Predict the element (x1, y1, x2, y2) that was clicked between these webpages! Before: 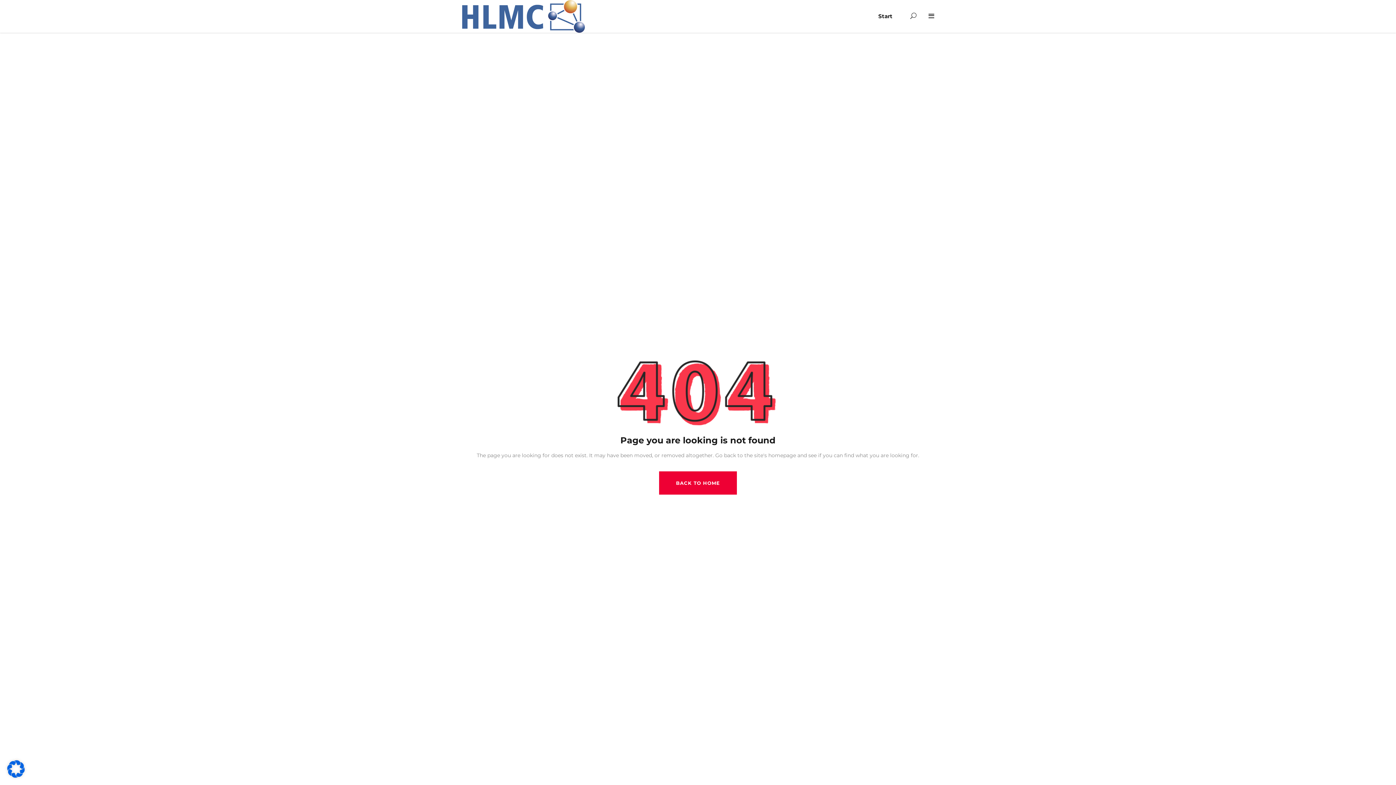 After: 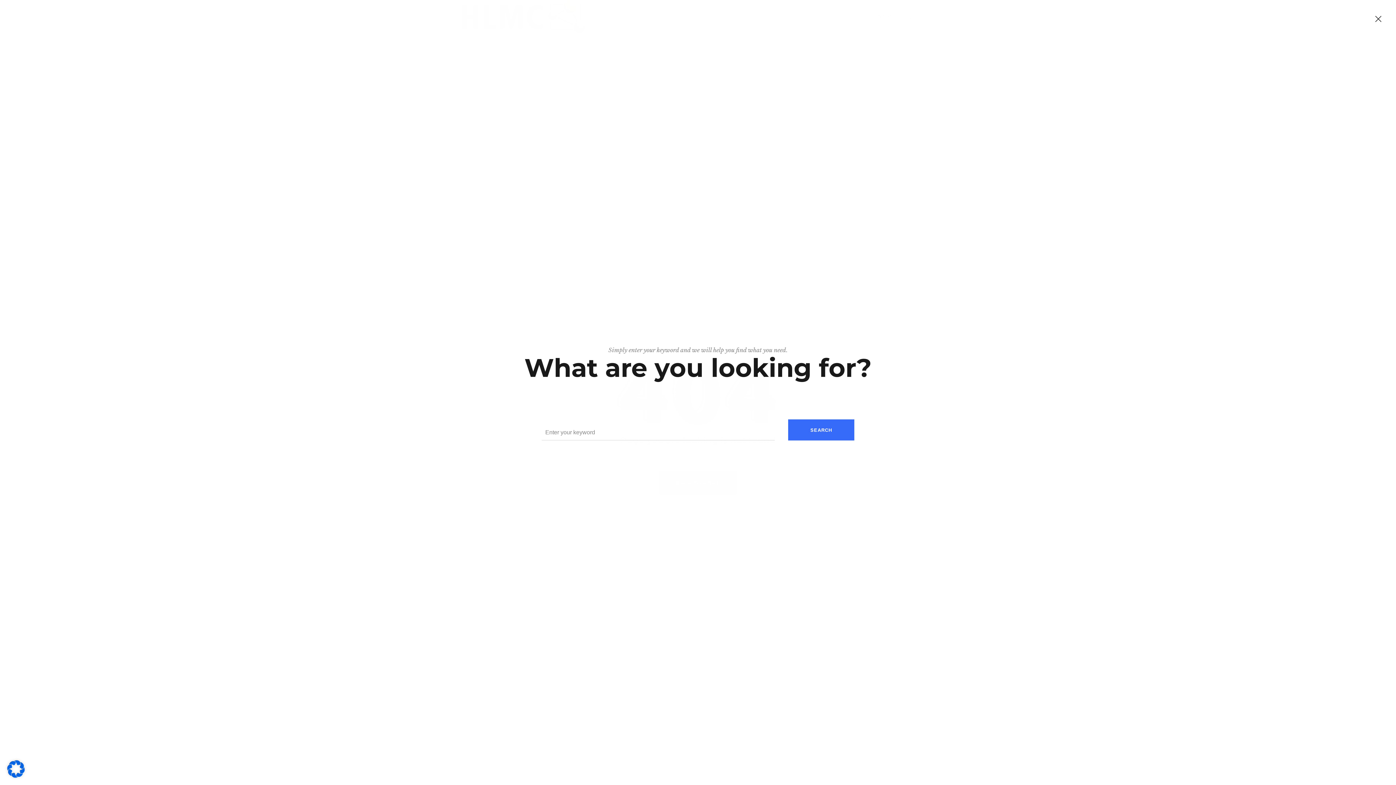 Action: bbox: (910, 12, 916, 18)